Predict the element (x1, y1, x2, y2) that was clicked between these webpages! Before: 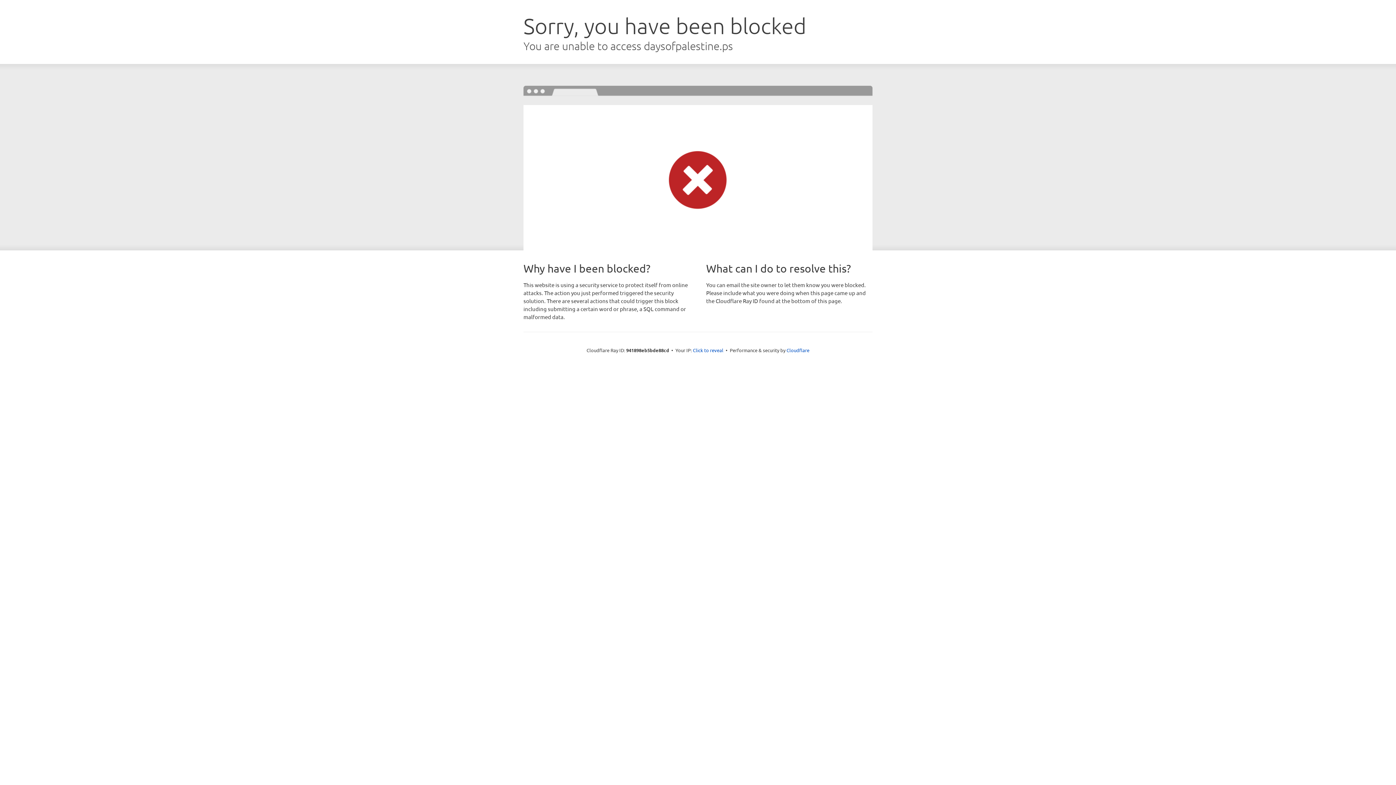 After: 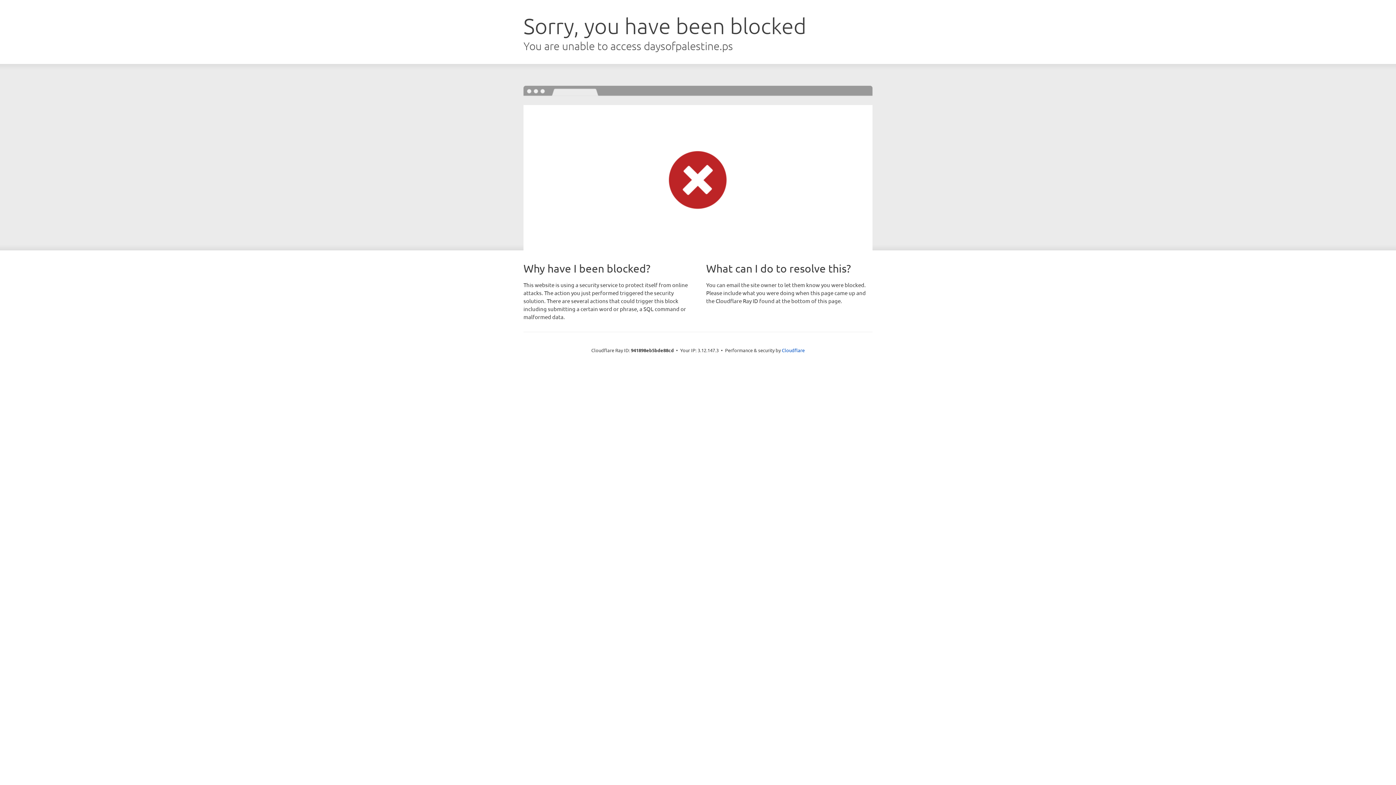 Action: bbox: (693, 346, 723, 353) label: Click to reveal